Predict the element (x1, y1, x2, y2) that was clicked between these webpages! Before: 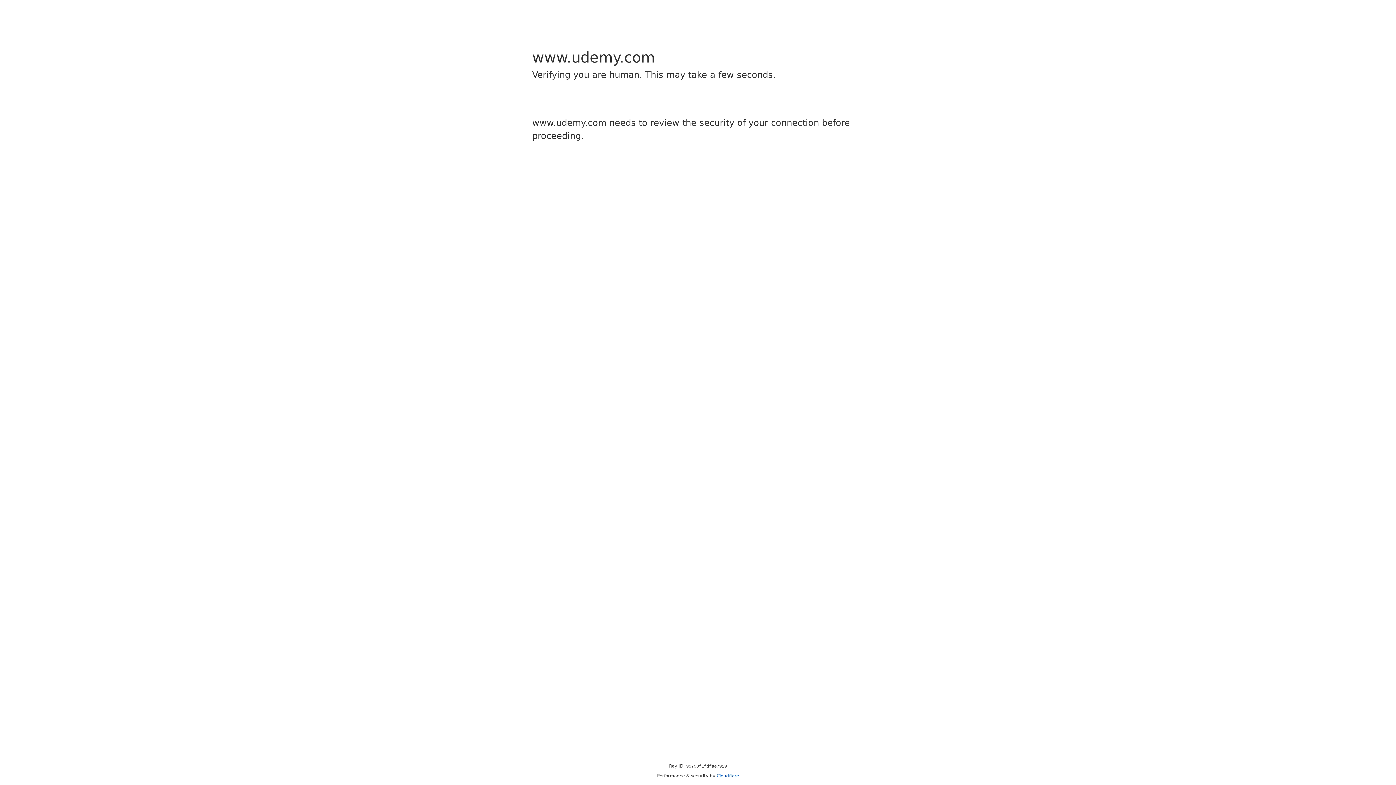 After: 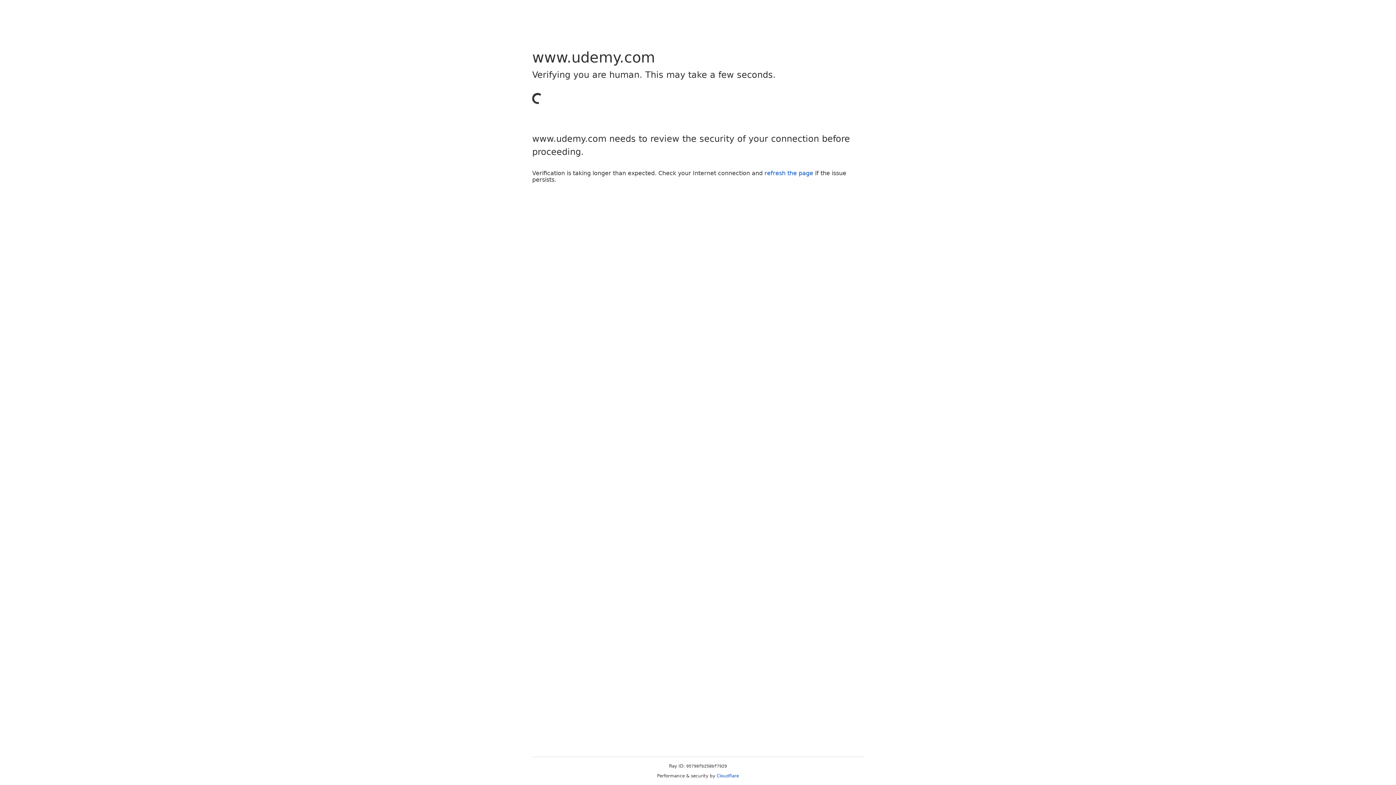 Action: label: Cloudflare bbox: (716, 773, 739, 778)